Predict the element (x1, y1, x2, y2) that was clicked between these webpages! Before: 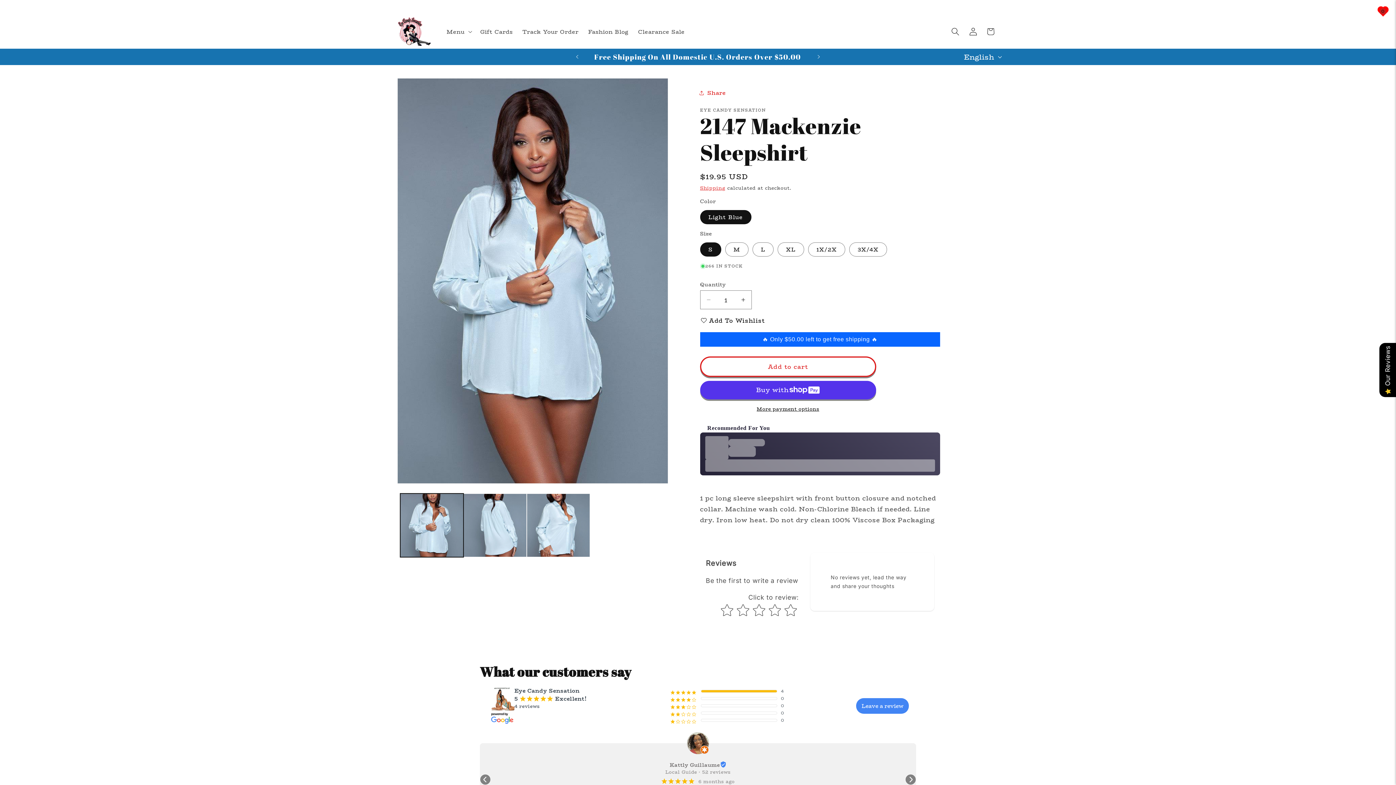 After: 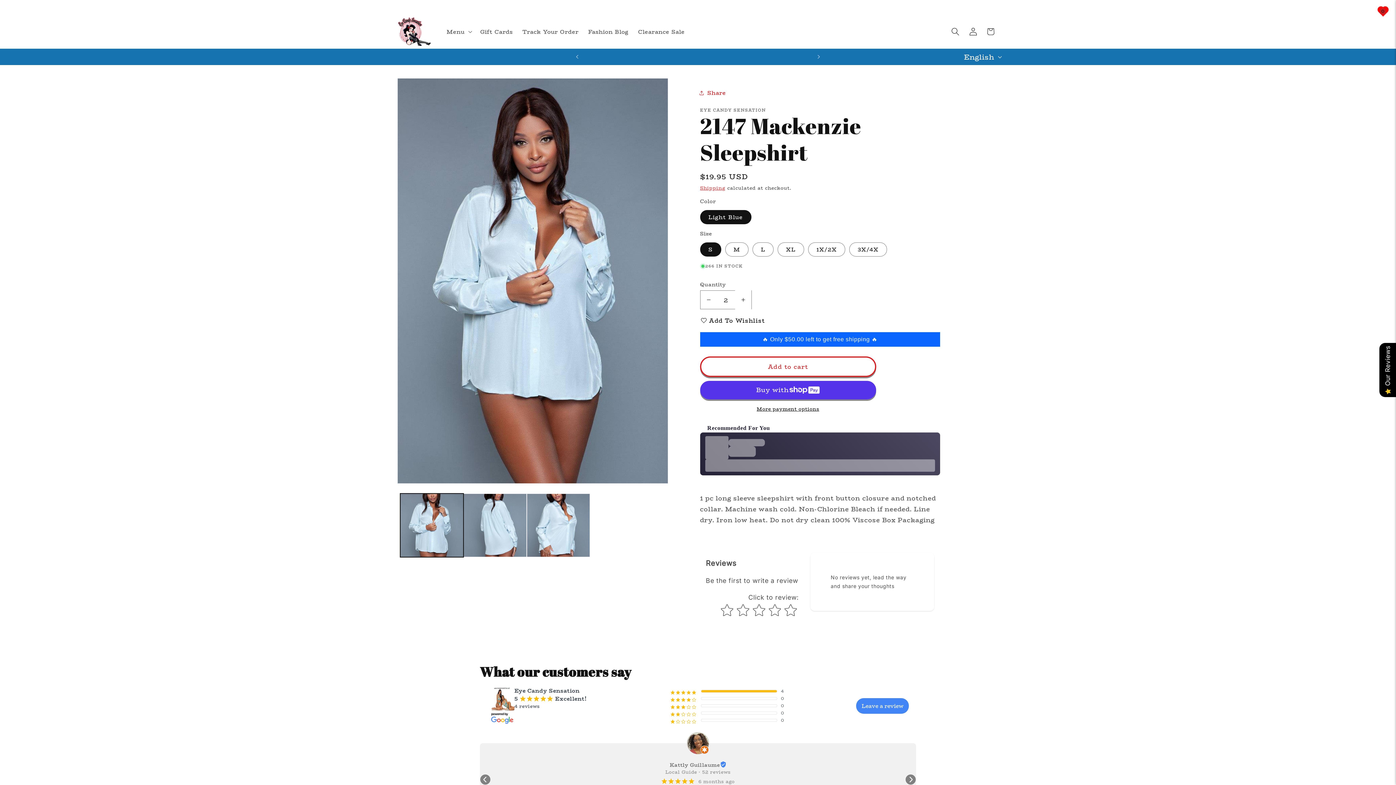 Action: bbox: (735, 290, 751, 309) label: Increase quantity for 2147 Mackenzie Sleepshirt